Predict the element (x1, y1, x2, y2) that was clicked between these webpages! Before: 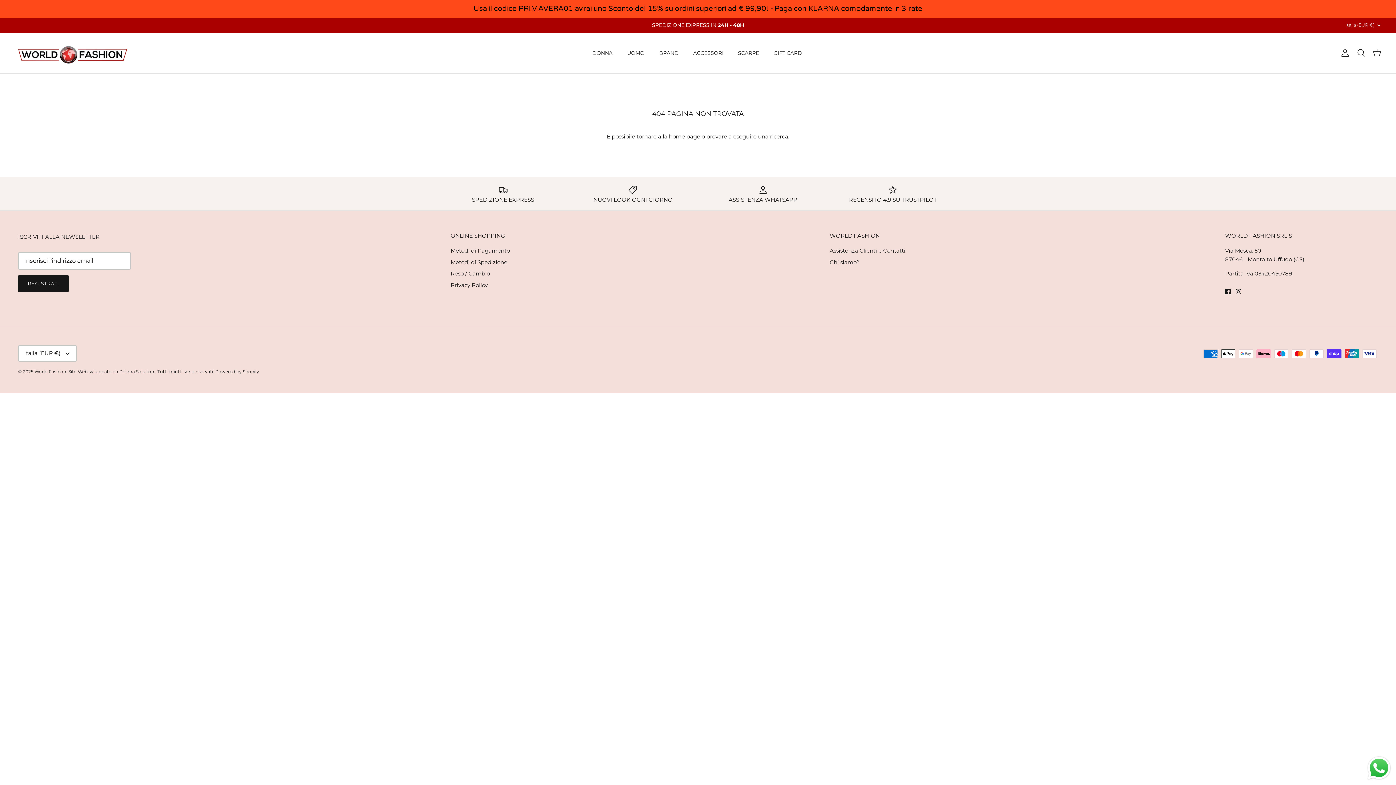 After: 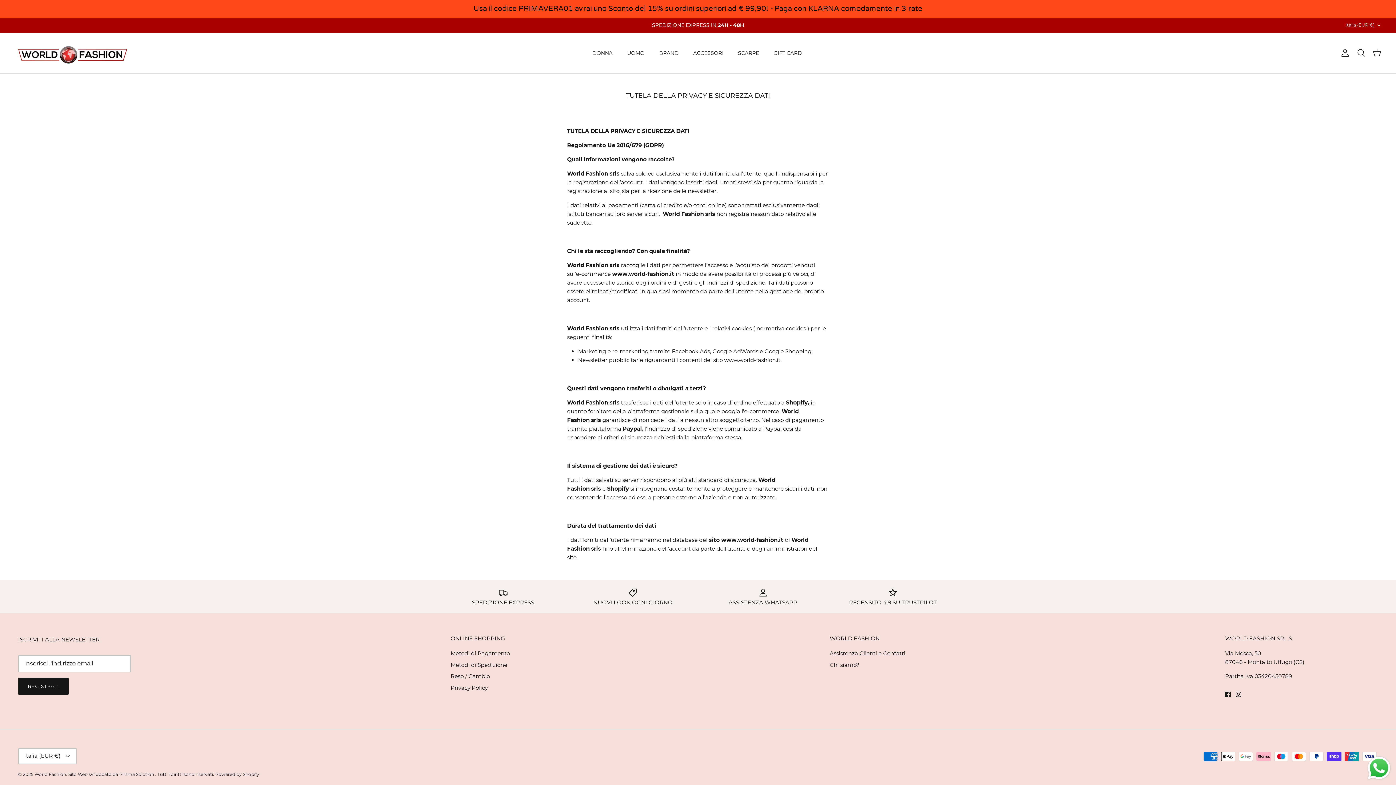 Action: bbox: (450, 281, 487, 288) label: Privacy Policy